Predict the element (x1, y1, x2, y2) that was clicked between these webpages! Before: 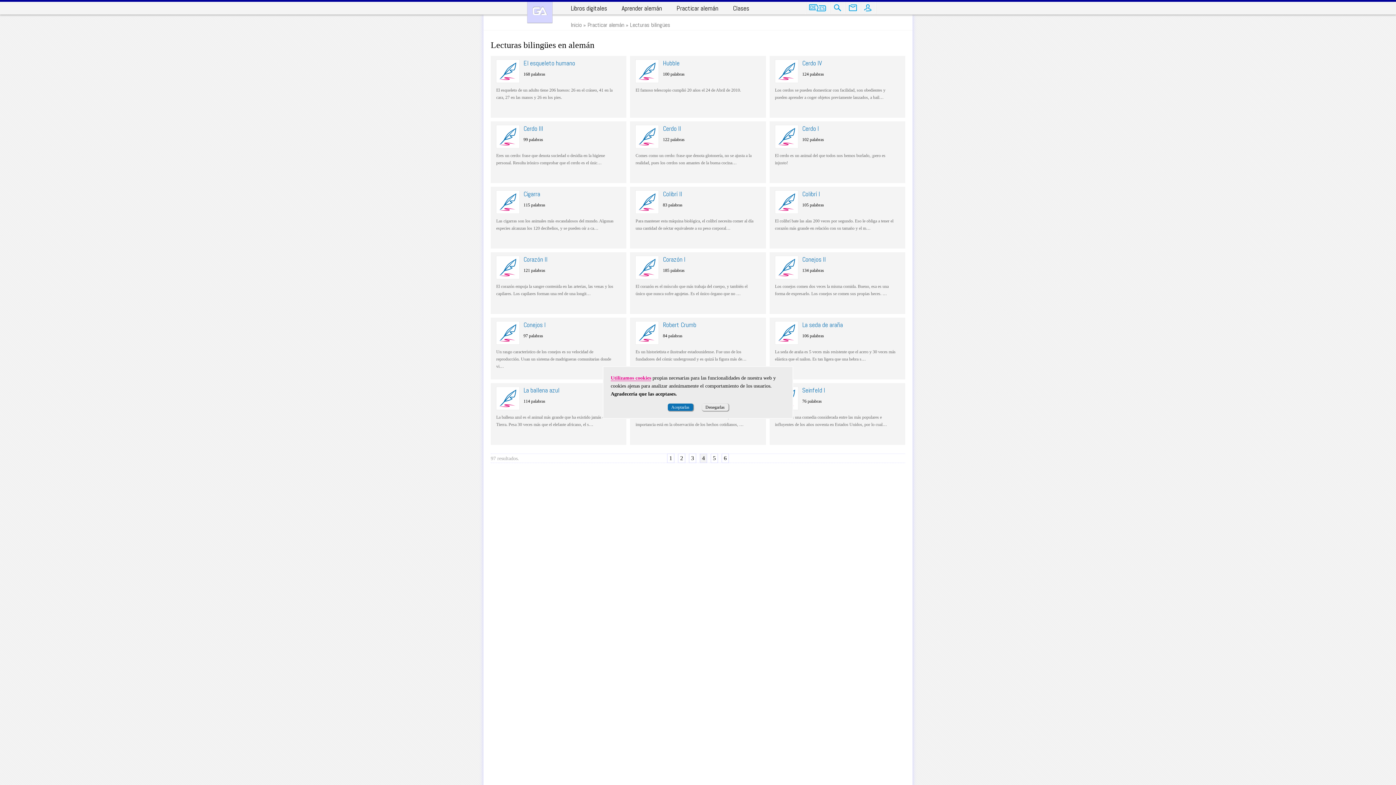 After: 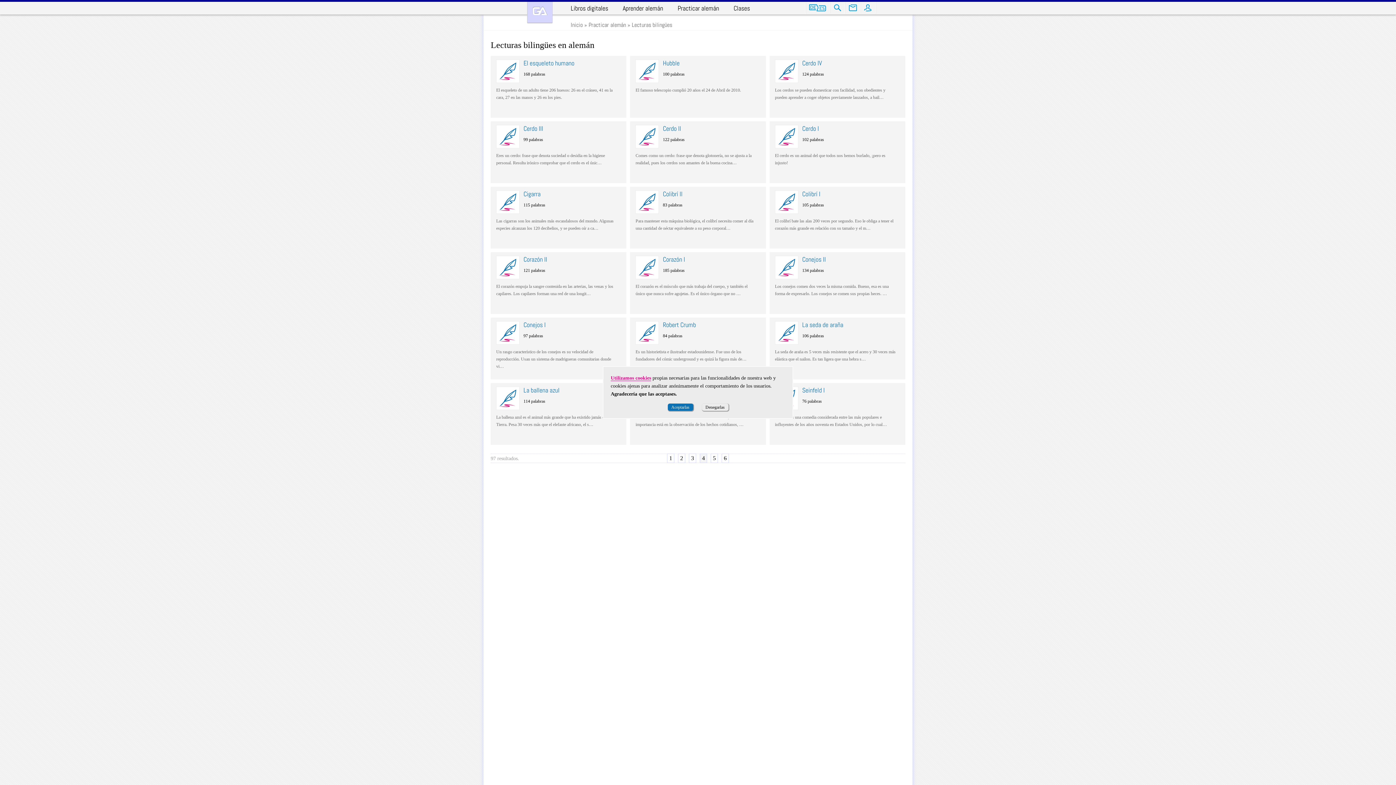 Action: bbox: (630, 21, 670, 28) label: Lecturas bilingües